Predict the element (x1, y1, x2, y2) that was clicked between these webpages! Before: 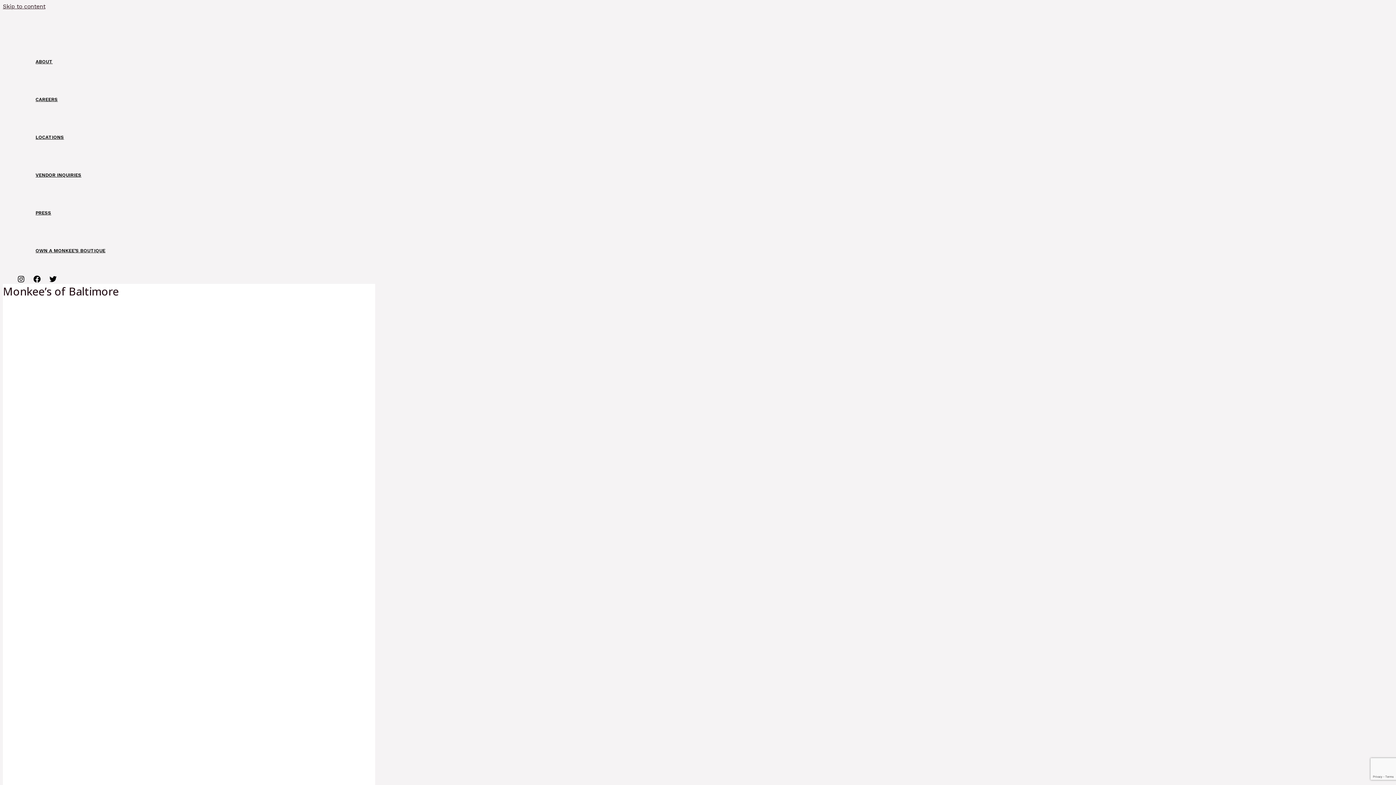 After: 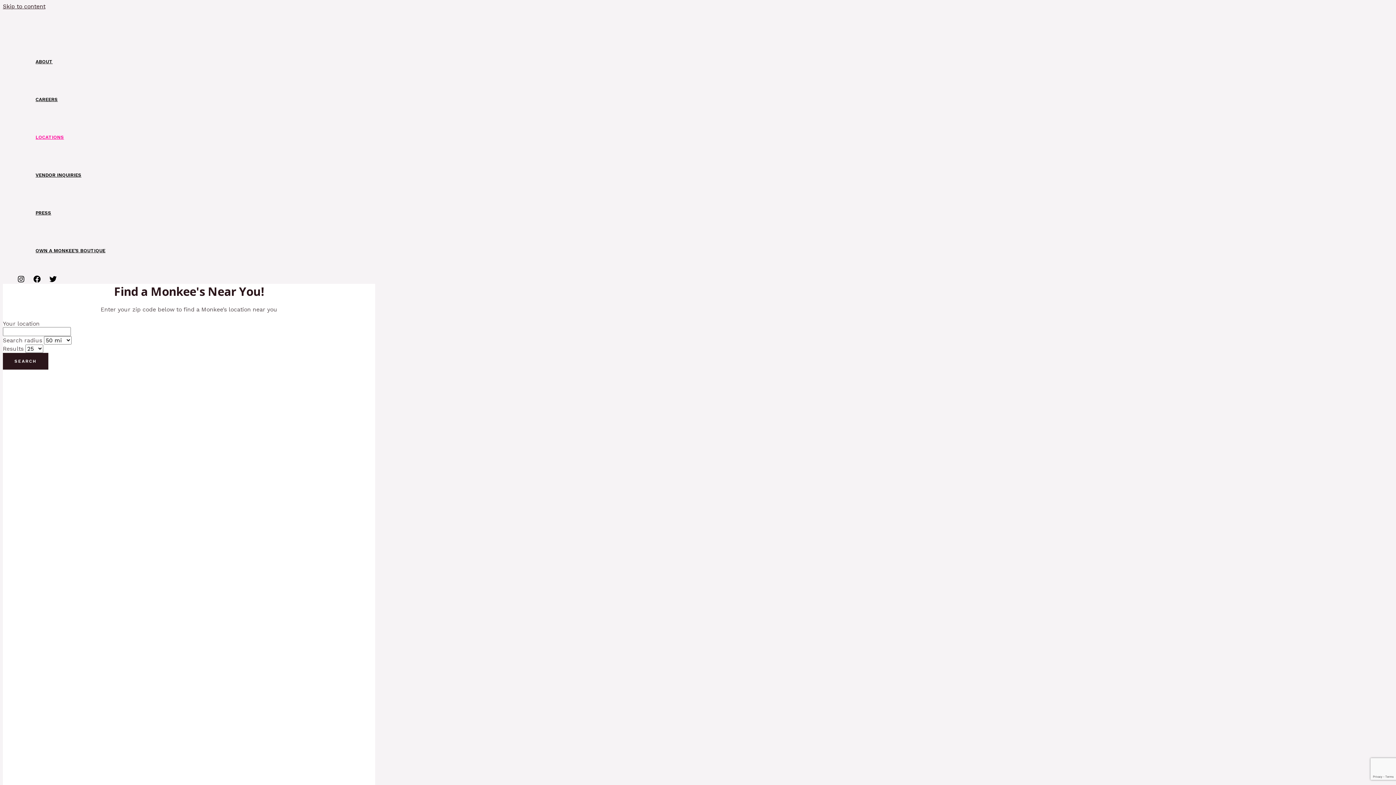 Action: bbox: (32, 118, 109, 156) label: LOCATIONS